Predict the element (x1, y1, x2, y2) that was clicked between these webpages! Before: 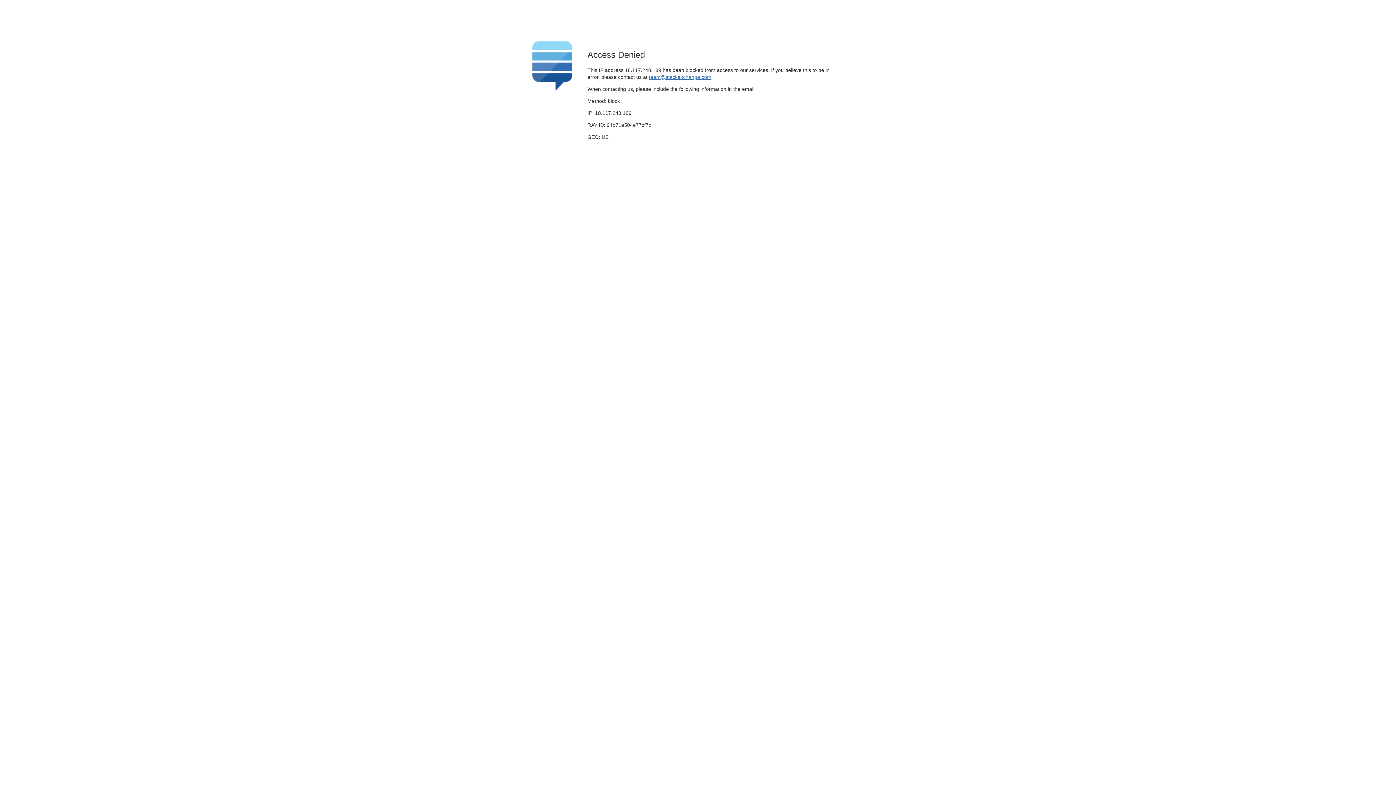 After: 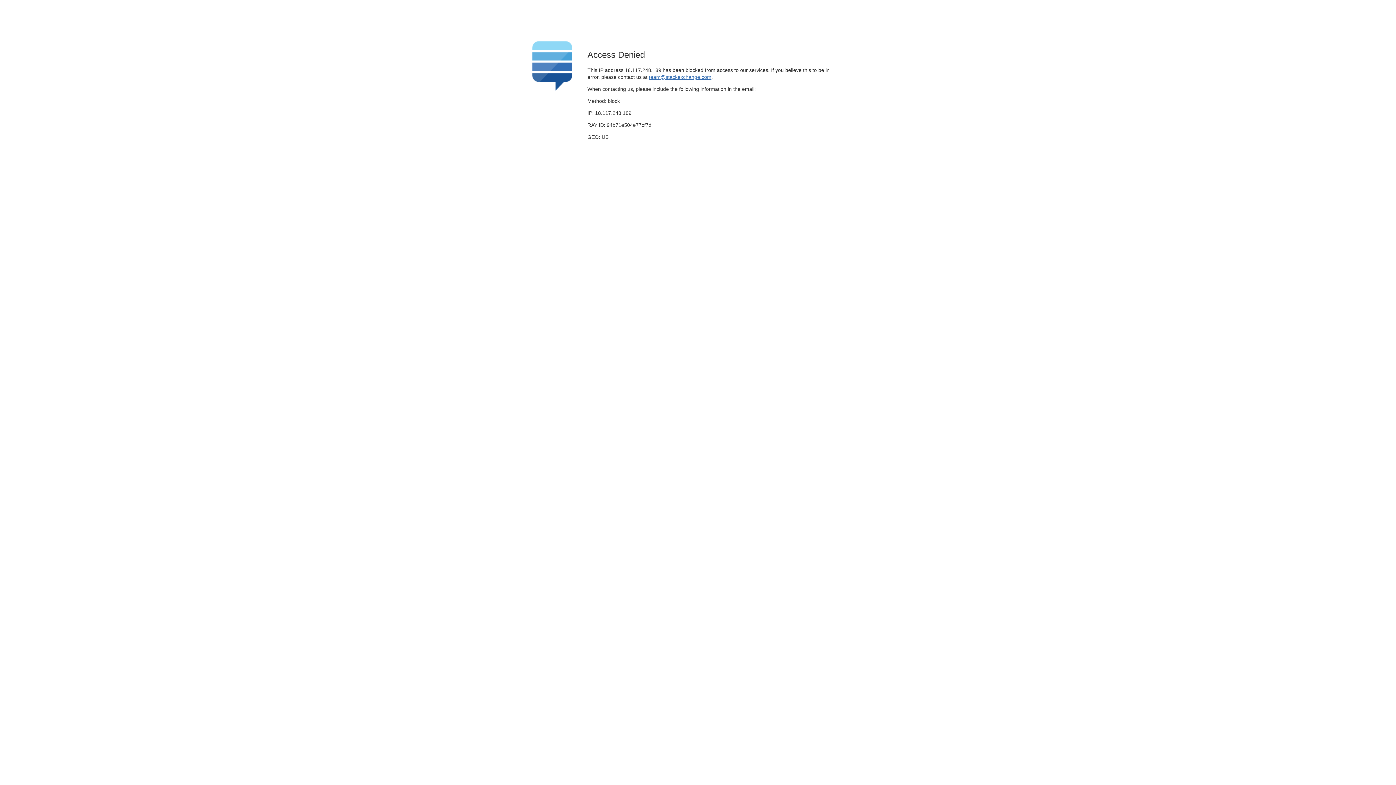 Action: label: team@stackexchange.com bbox: (649, 74, 711, 79)